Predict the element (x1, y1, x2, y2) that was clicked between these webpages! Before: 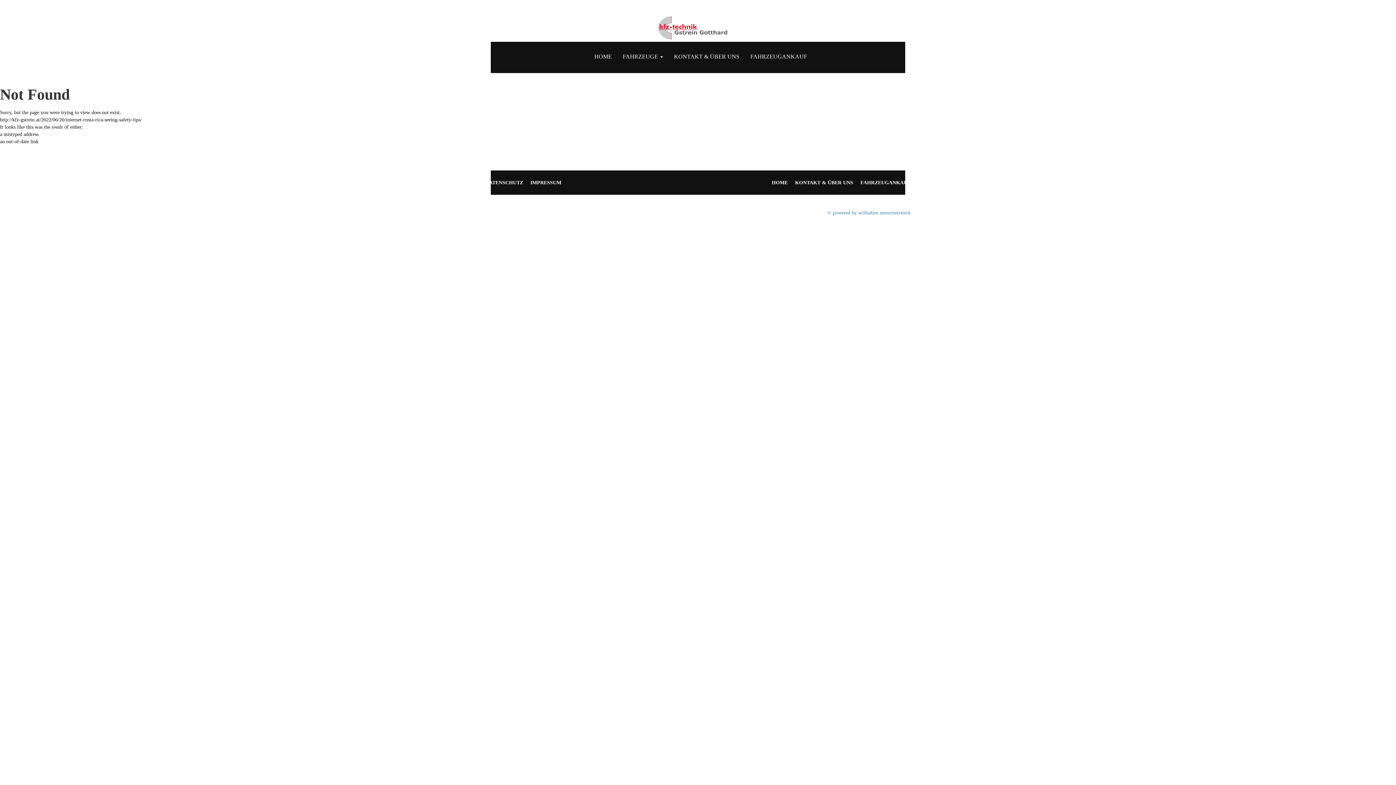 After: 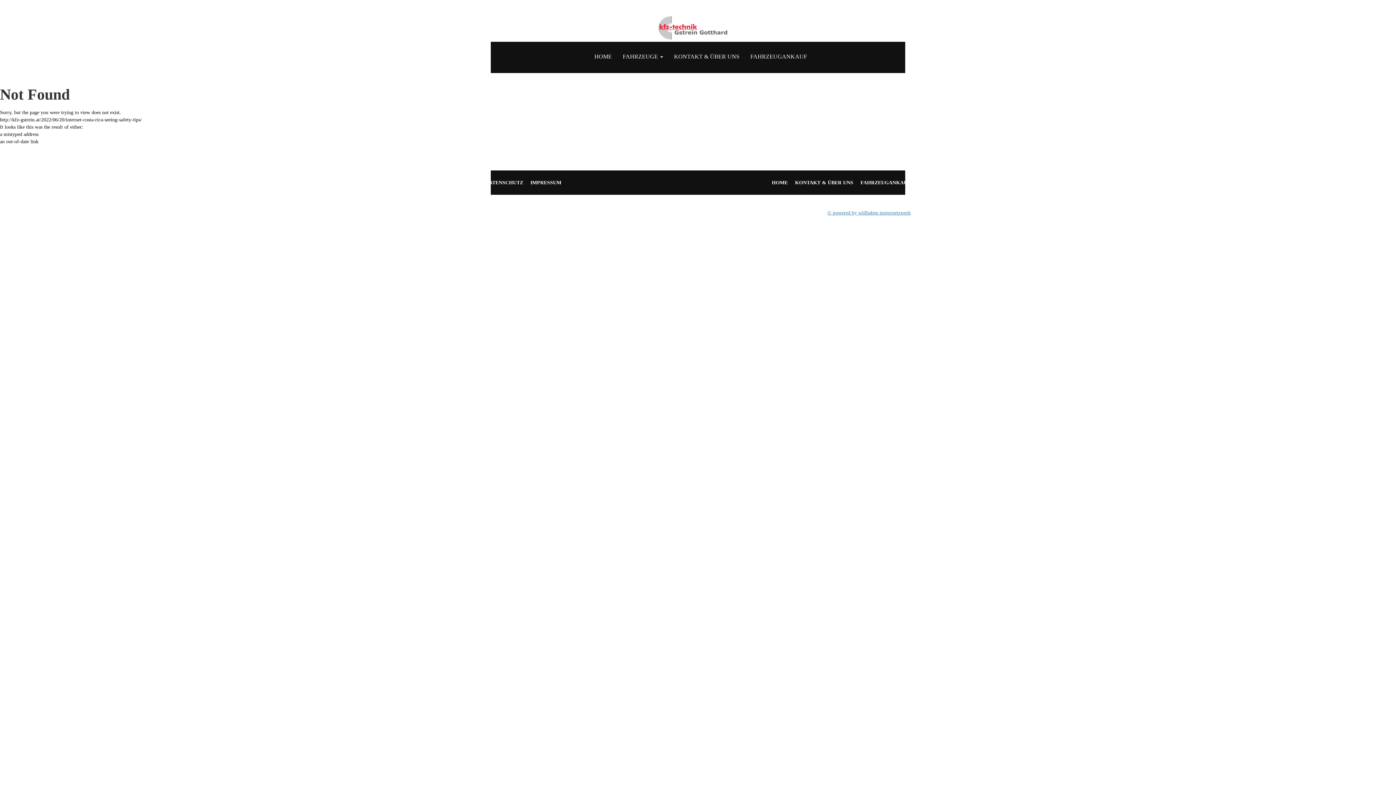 Action: label: © powered by willhaben motornetzwerk bbox: (827, 209, 910, 216)